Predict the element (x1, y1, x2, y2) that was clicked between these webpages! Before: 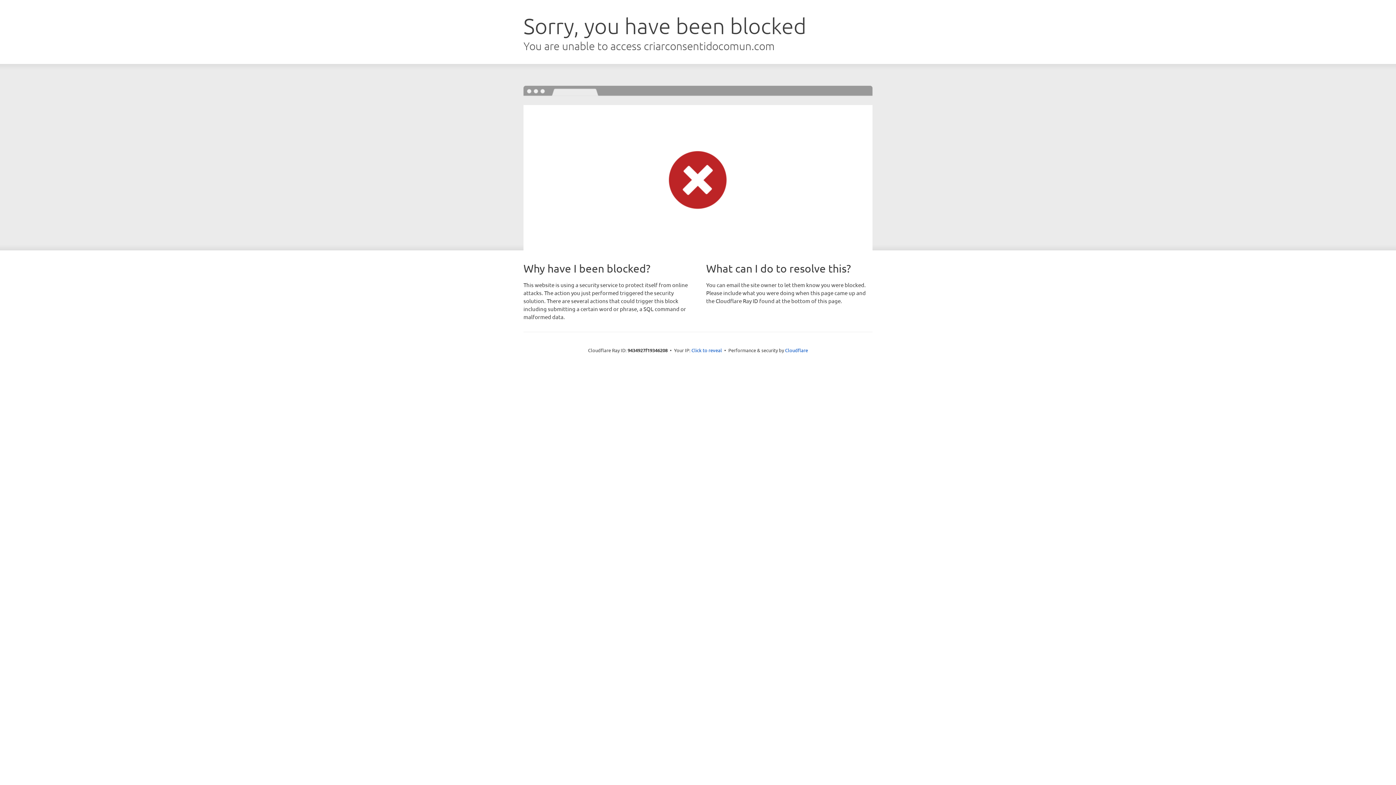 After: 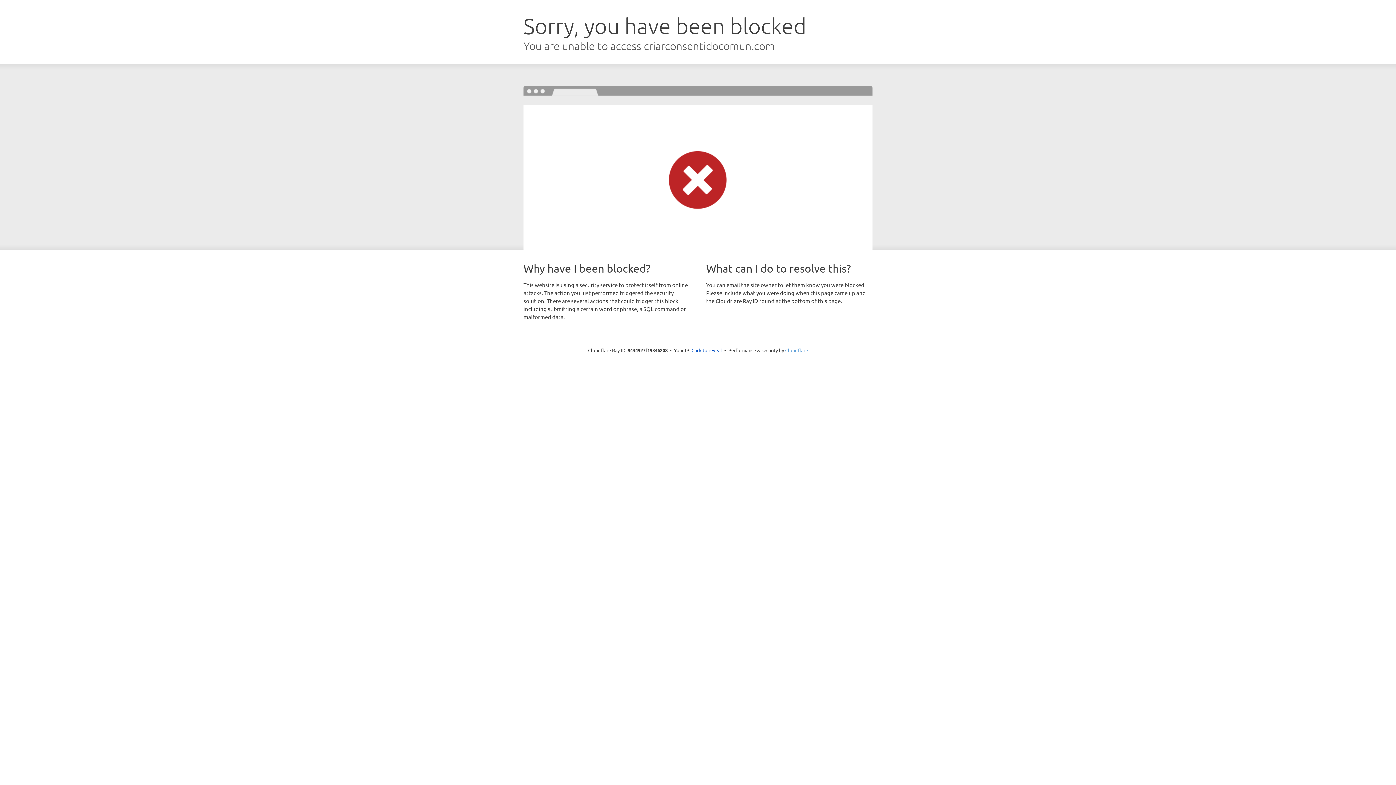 Action: label: Cloudflare bbox: (785, 347, 808, 353)